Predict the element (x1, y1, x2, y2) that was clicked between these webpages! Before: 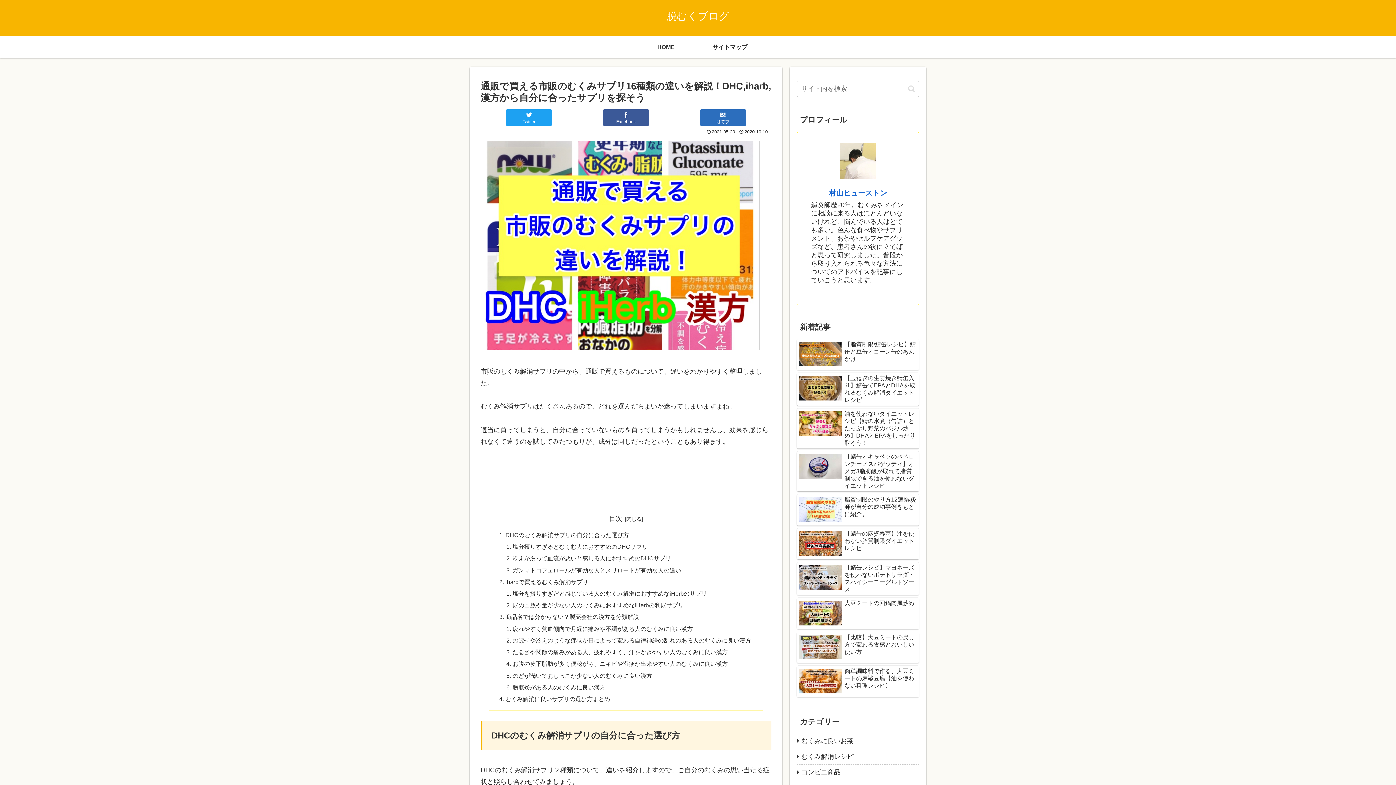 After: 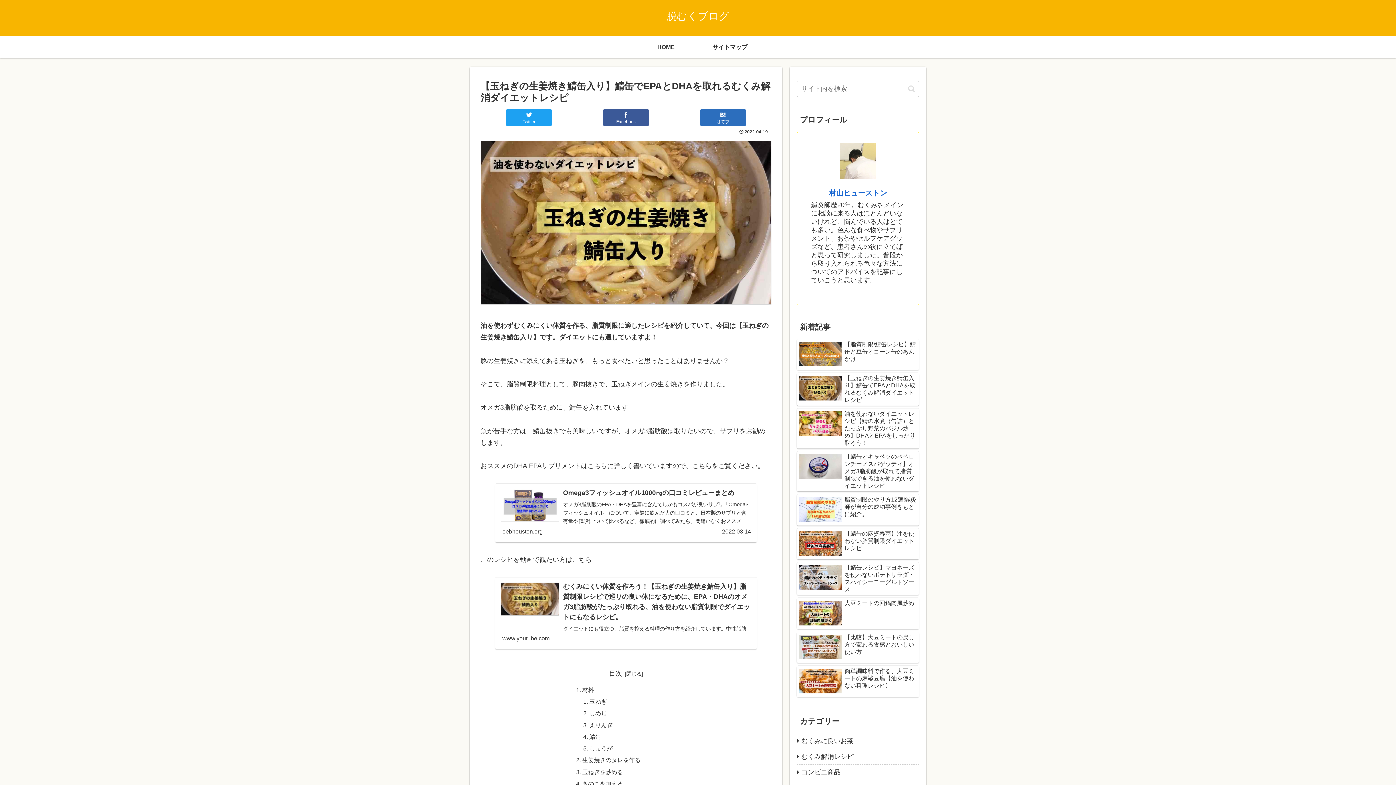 Action: label: 【玉ねぎの生姜焼き鯖缶入り】鯖缶でEPAとDHAを取れるむくみ解消ダイエットレシピ bbox: (797, 373, 919, 405)